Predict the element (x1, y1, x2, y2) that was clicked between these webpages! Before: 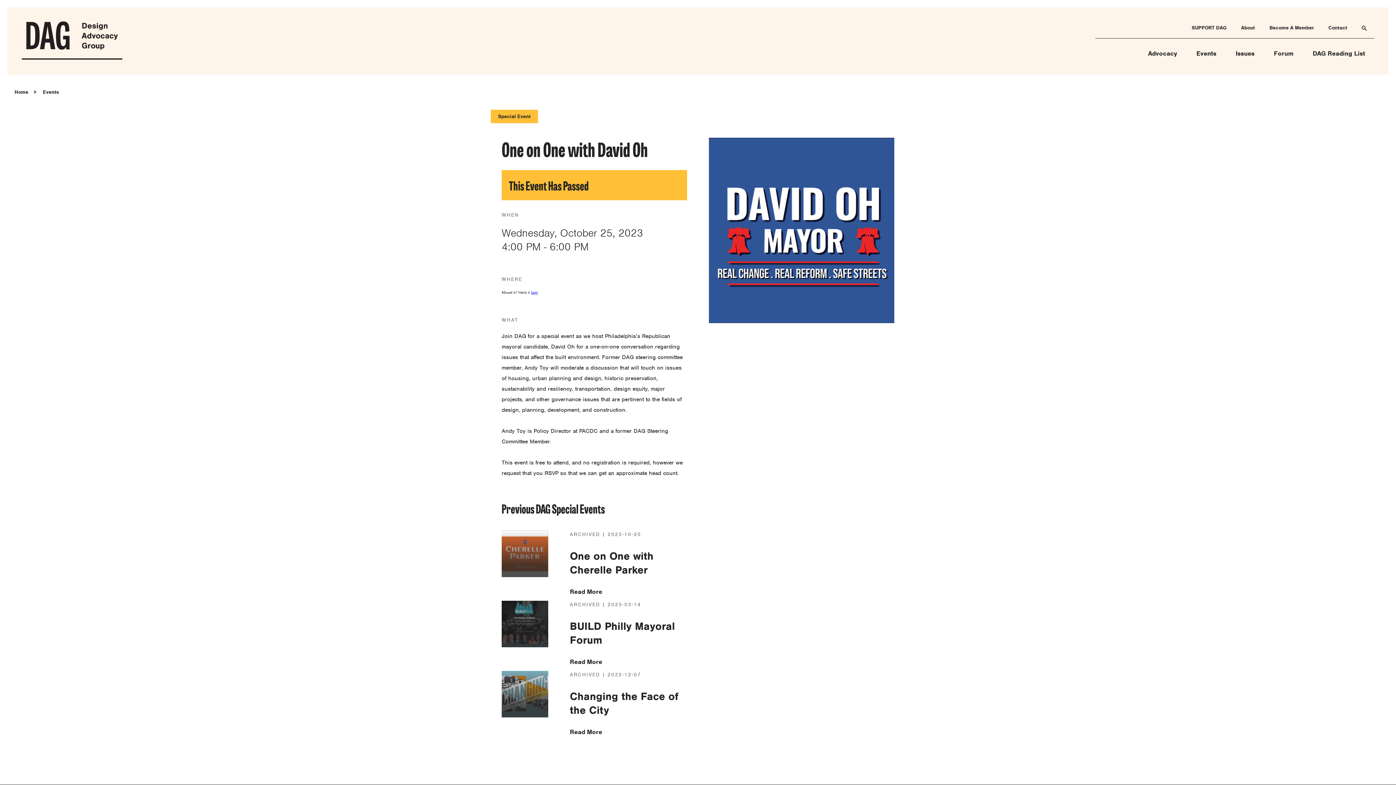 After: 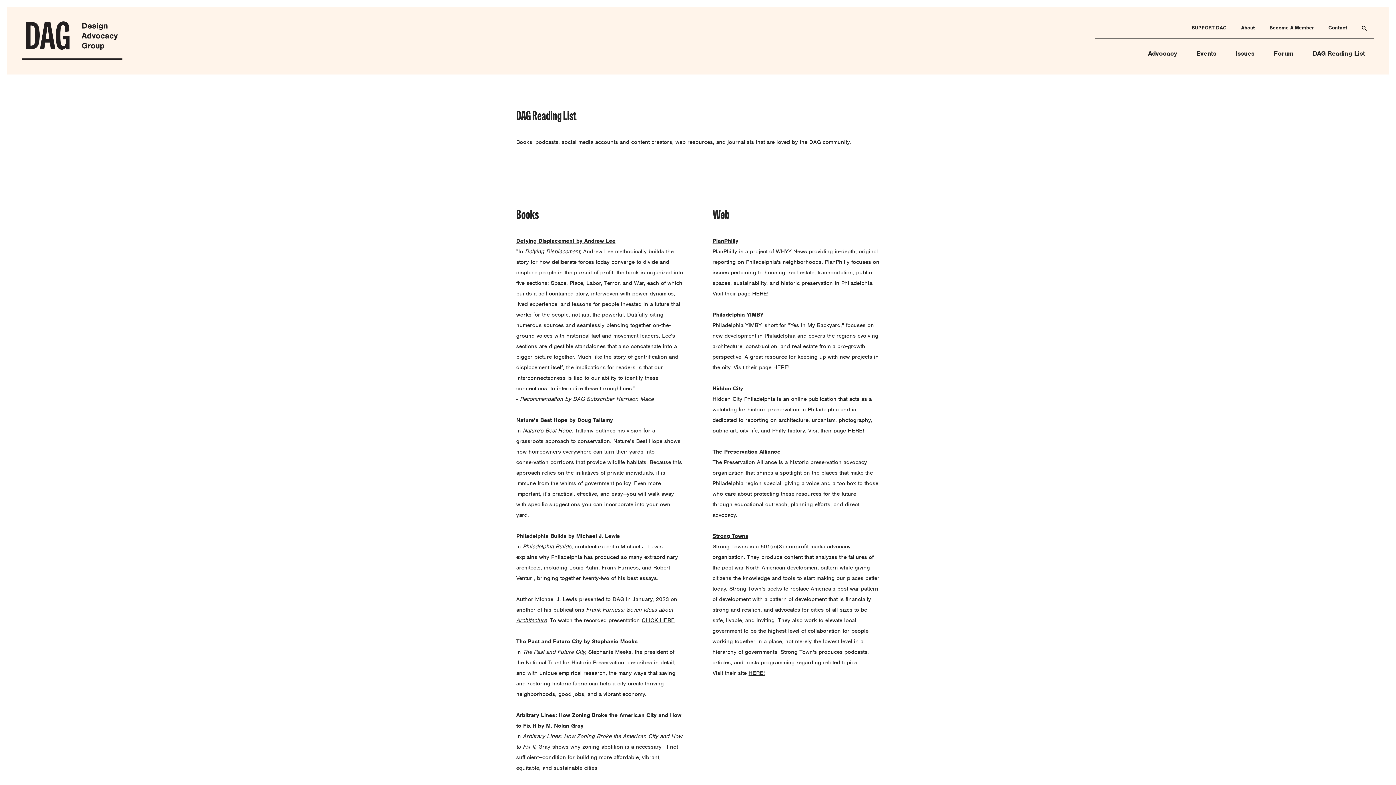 Action: label: DAG Reading List bbox: (1313, 38, 1365, 57)